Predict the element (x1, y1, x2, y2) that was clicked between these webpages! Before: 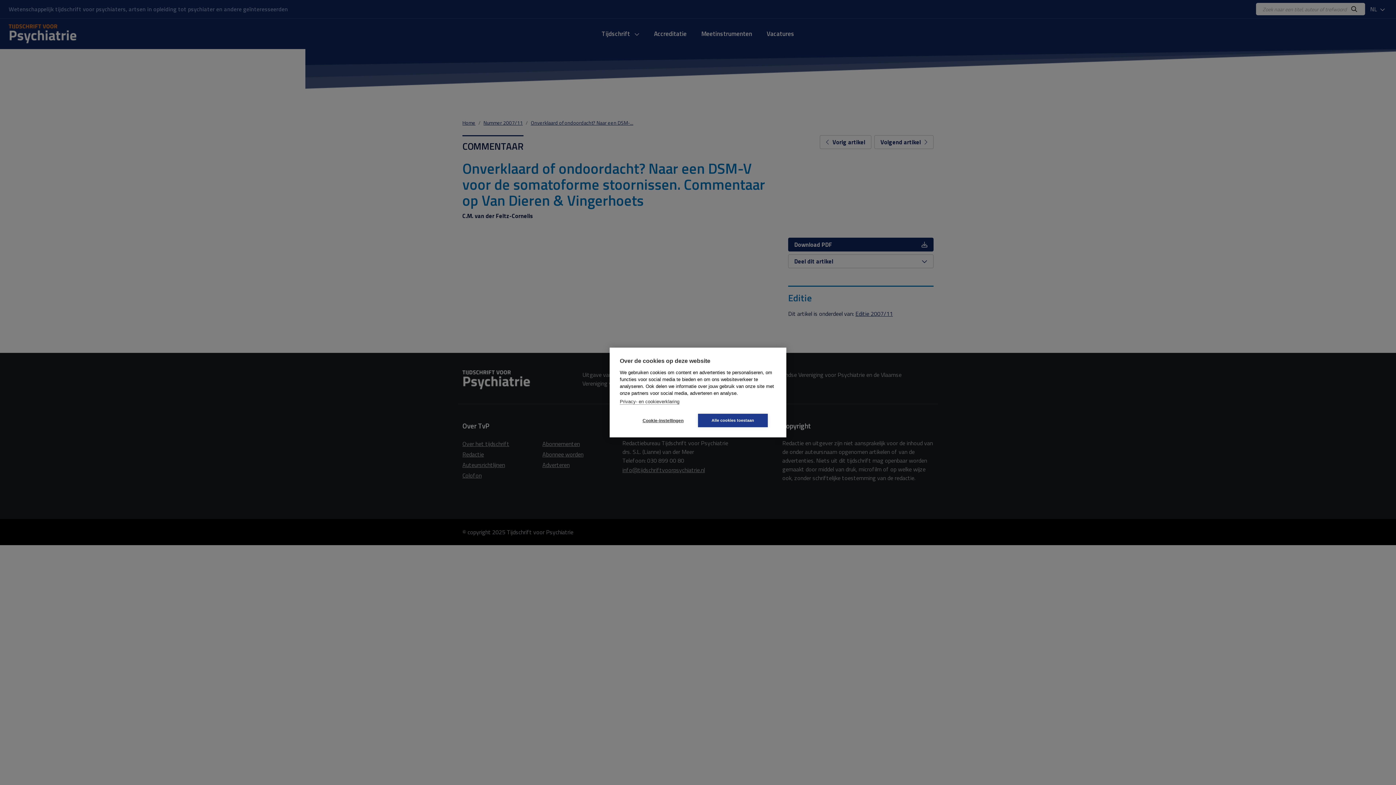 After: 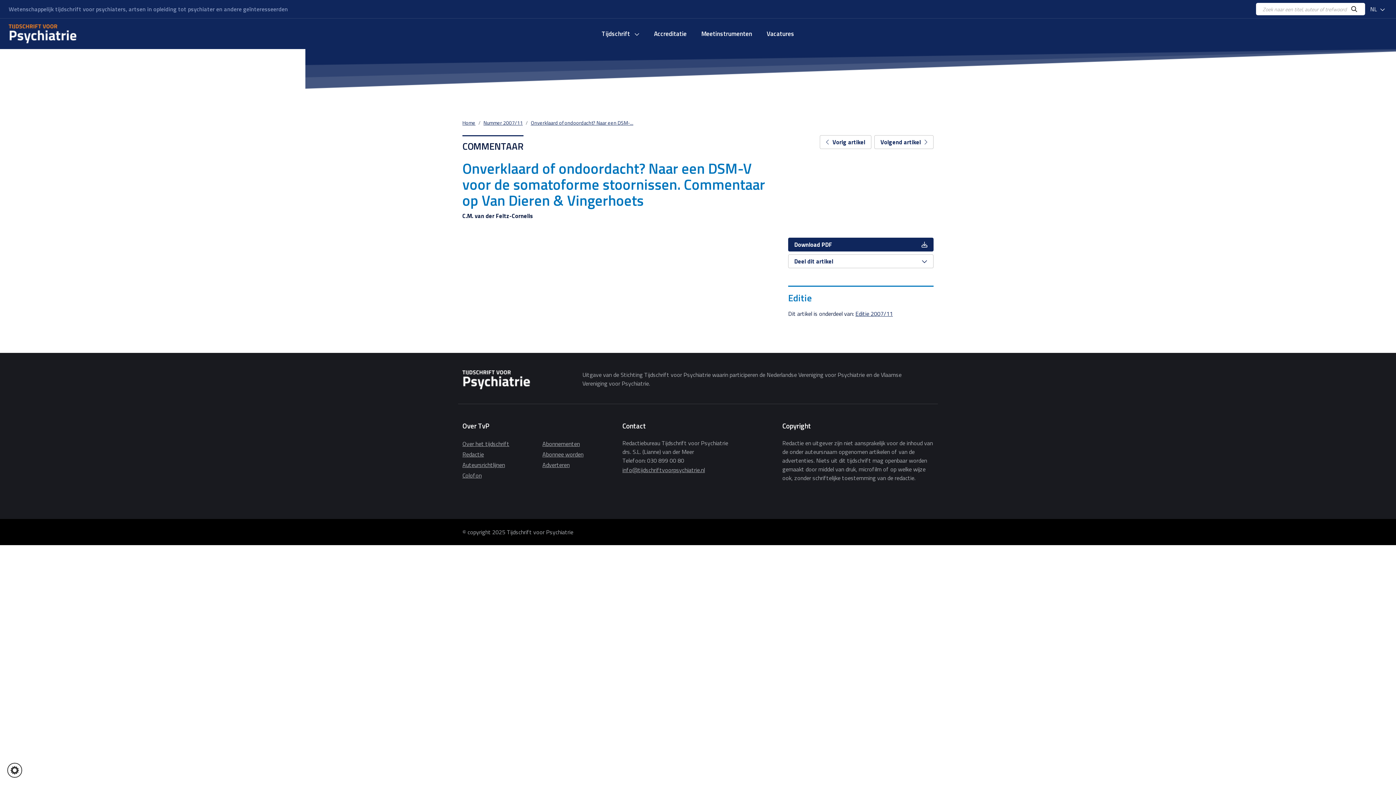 Action: label: Alle cookies toestaan bbox: (698, 414, 768, 427)